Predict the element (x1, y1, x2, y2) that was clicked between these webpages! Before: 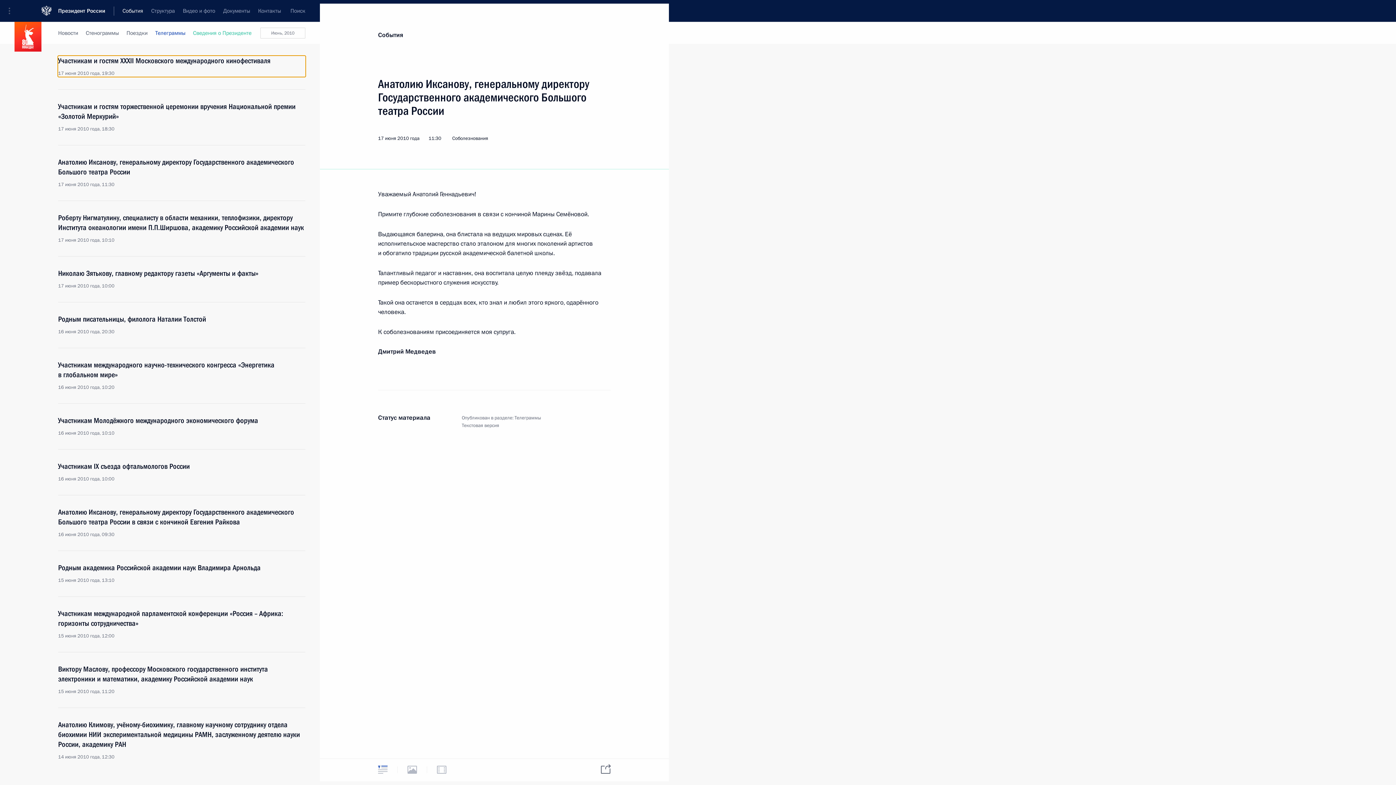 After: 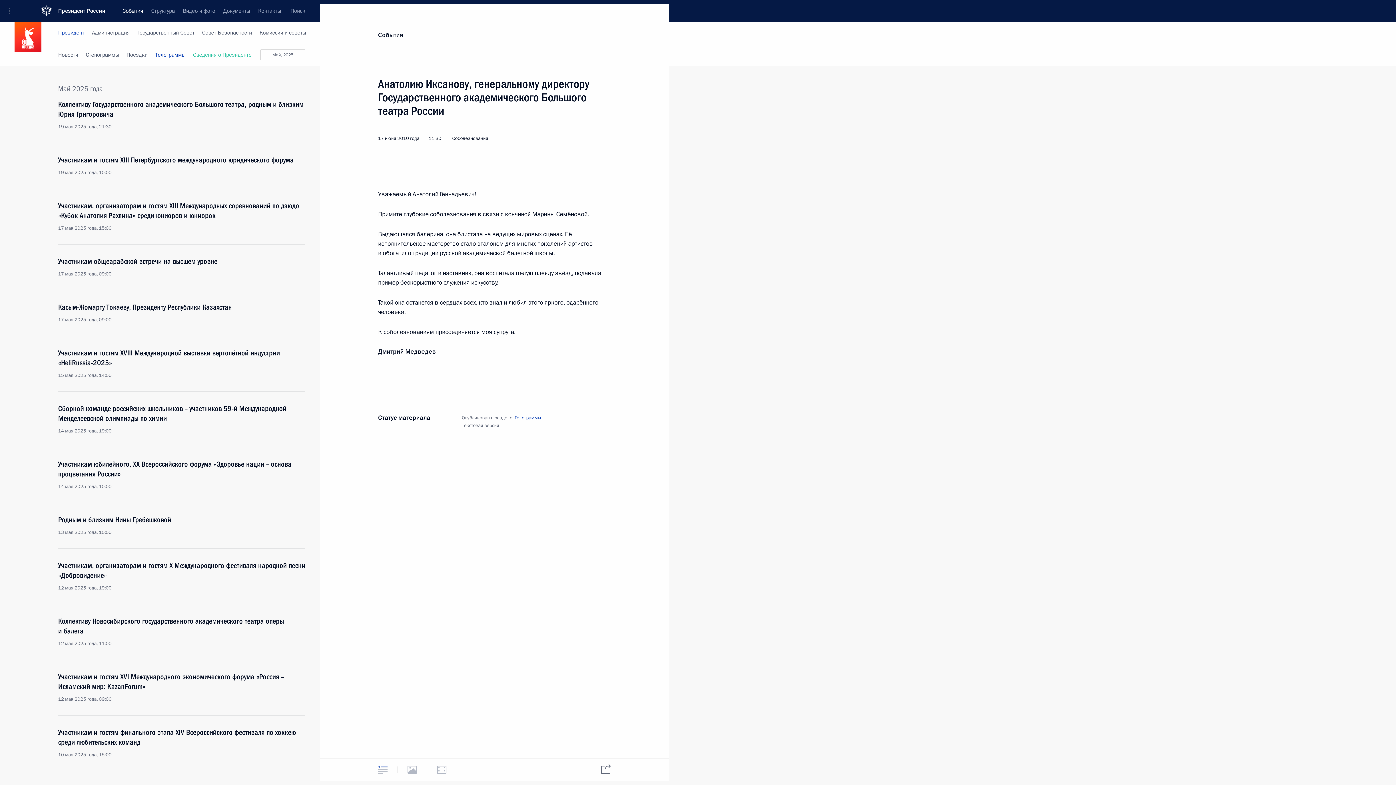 Action: bbox: (514, 414, 541, 421) label: Телеграммы